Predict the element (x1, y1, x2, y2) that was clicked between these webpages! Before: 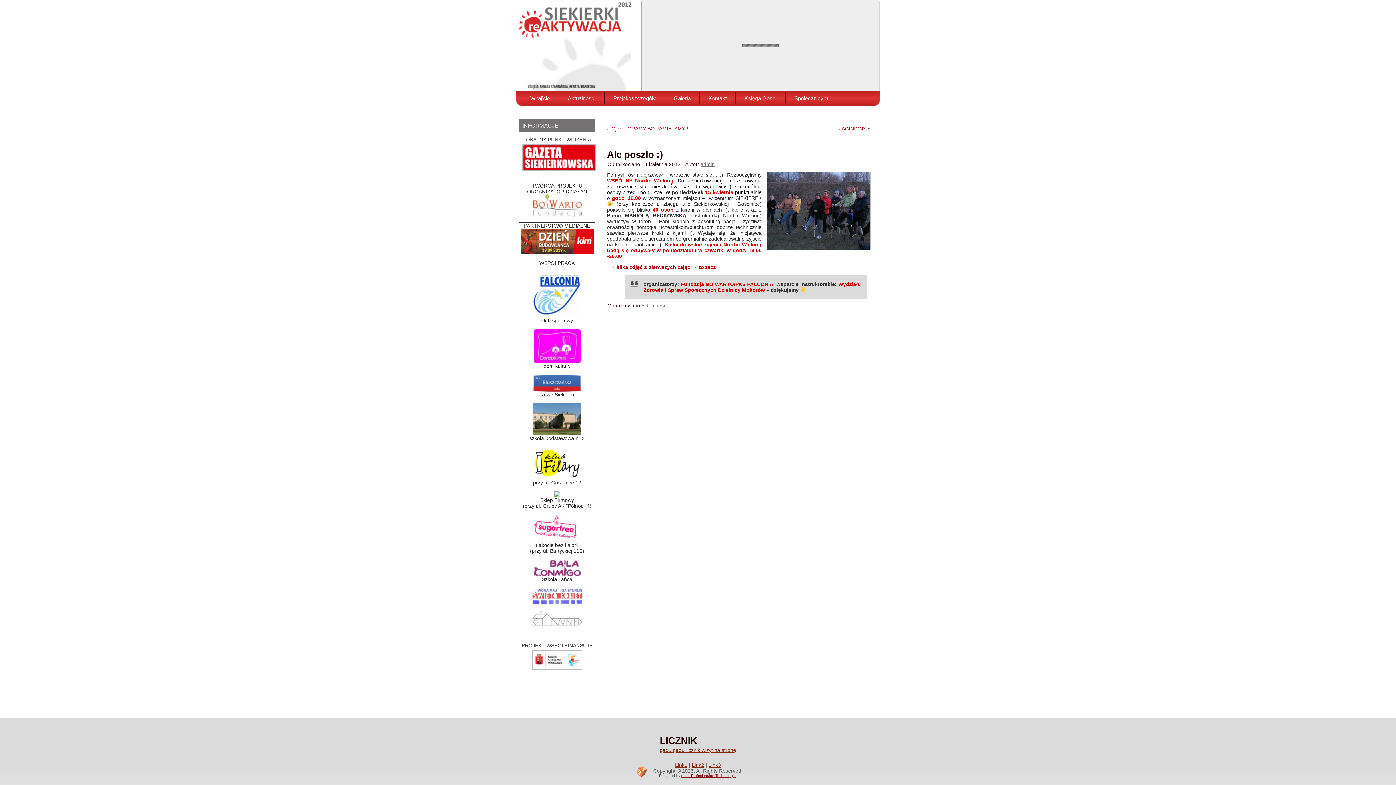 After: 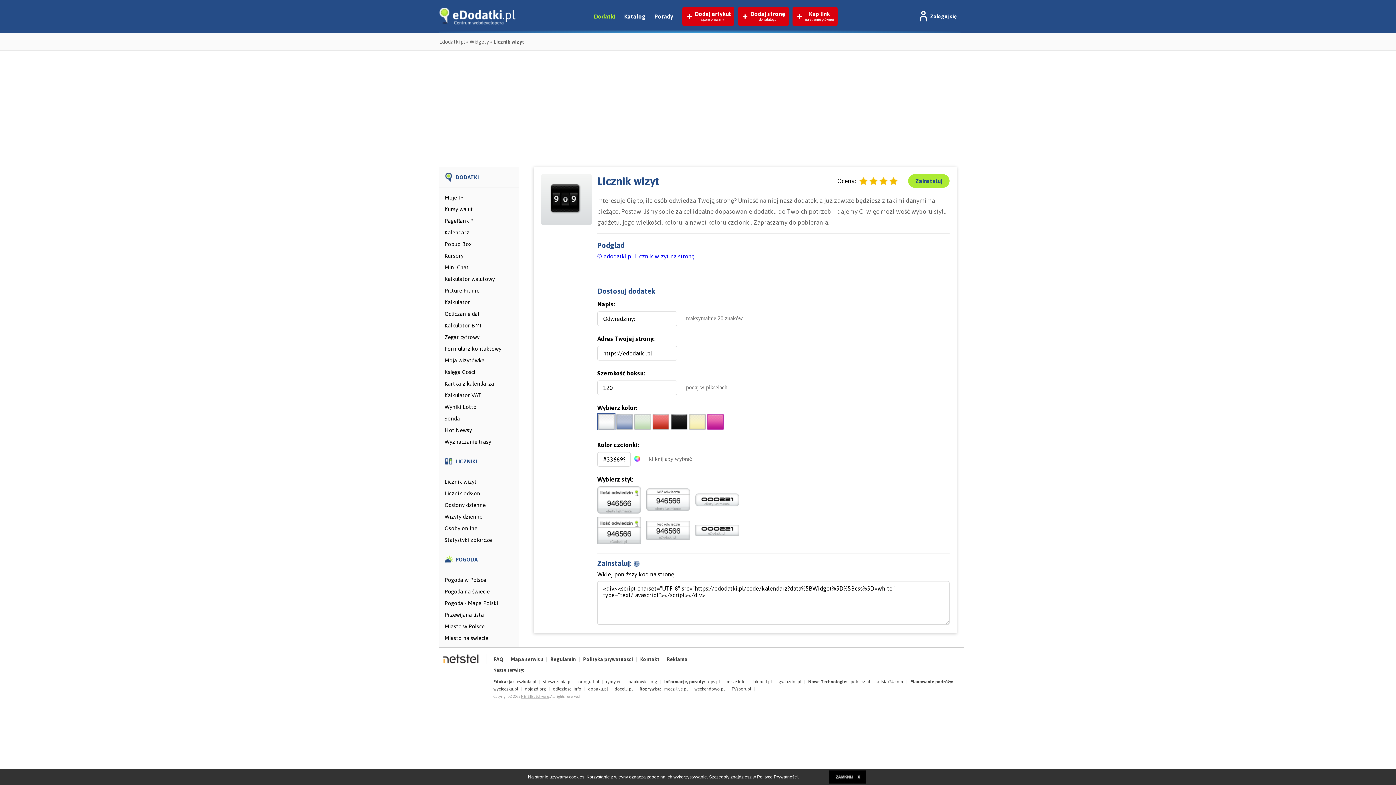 Action: label: Licznik wizyt na stronę bbox: (684, 747, 736, 753)